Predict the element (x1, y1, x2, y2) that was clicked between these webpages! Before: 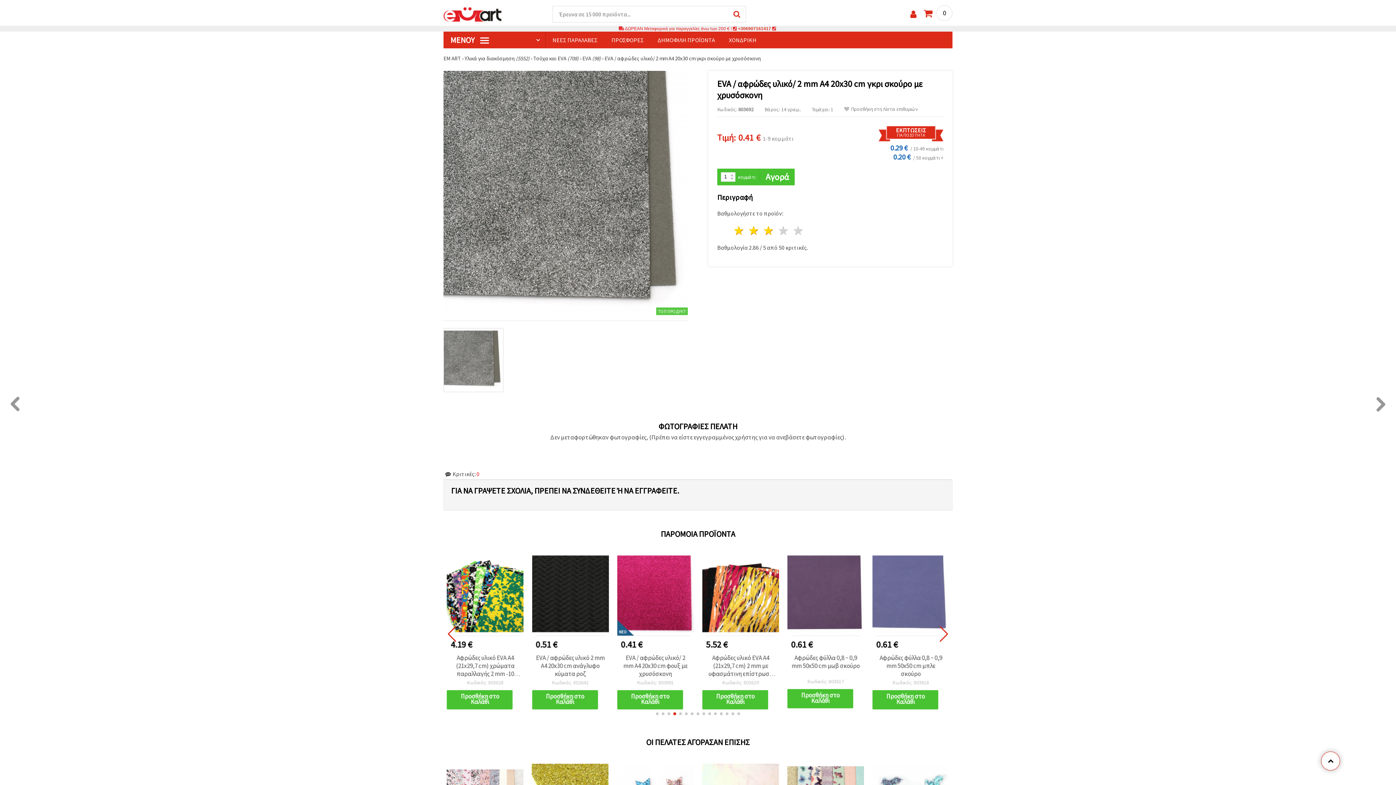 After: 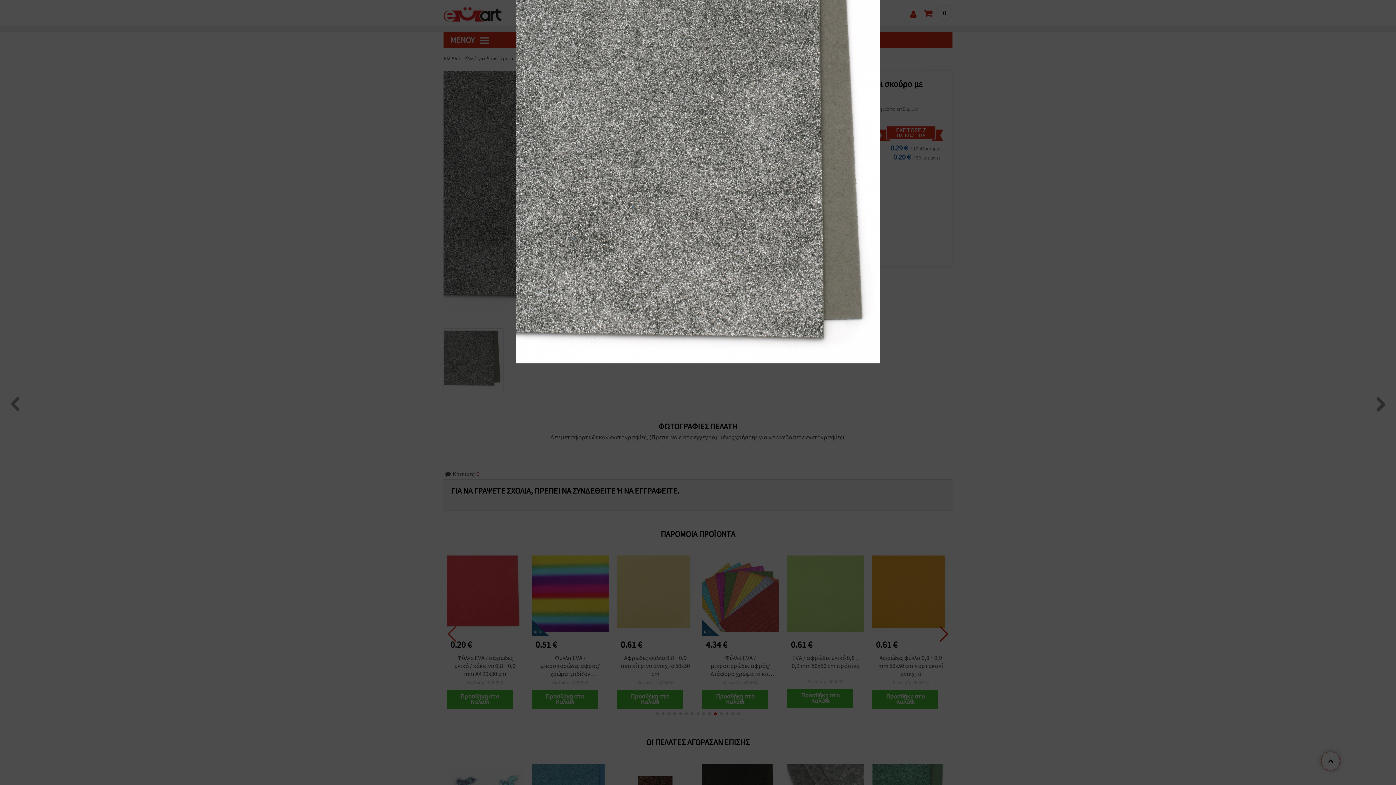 Action: bbox: (443, 70, 688, 315)